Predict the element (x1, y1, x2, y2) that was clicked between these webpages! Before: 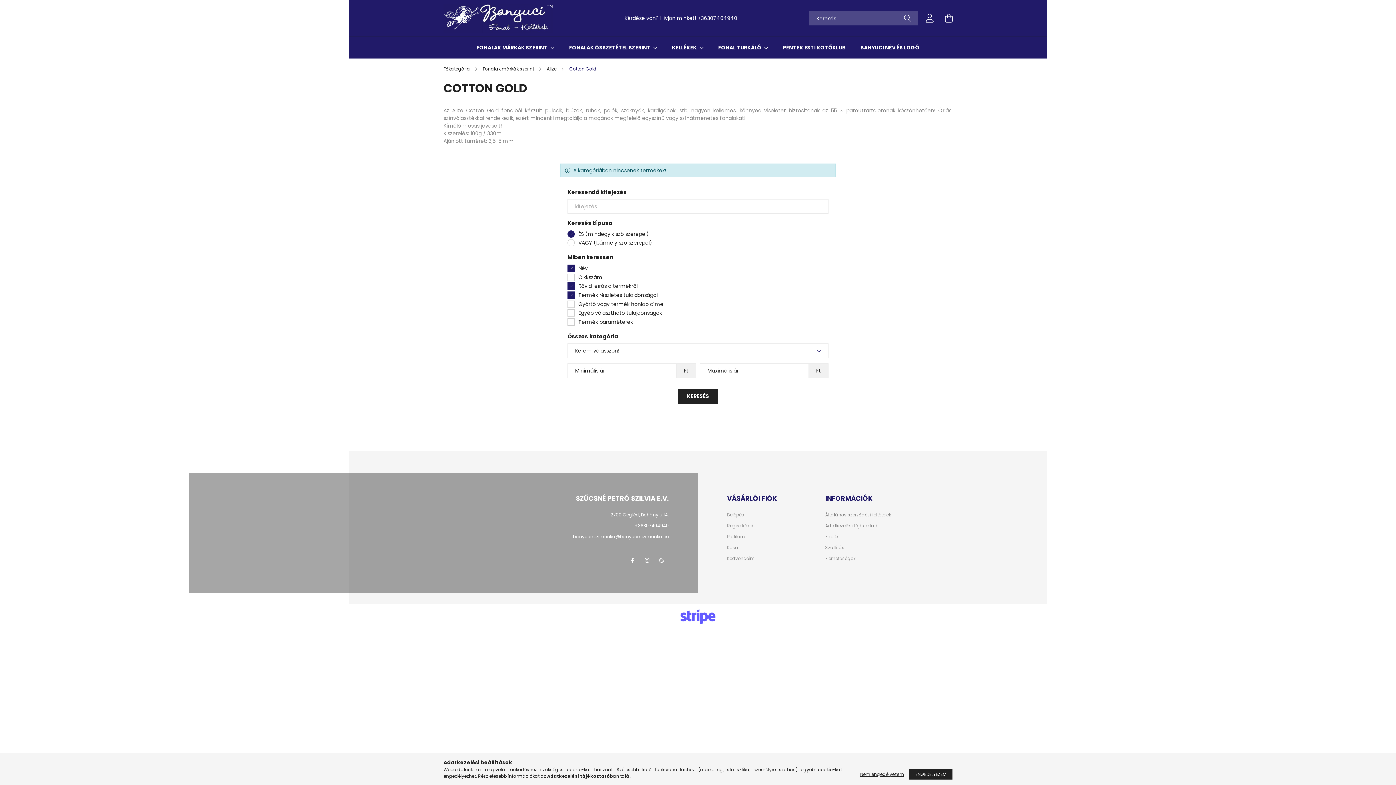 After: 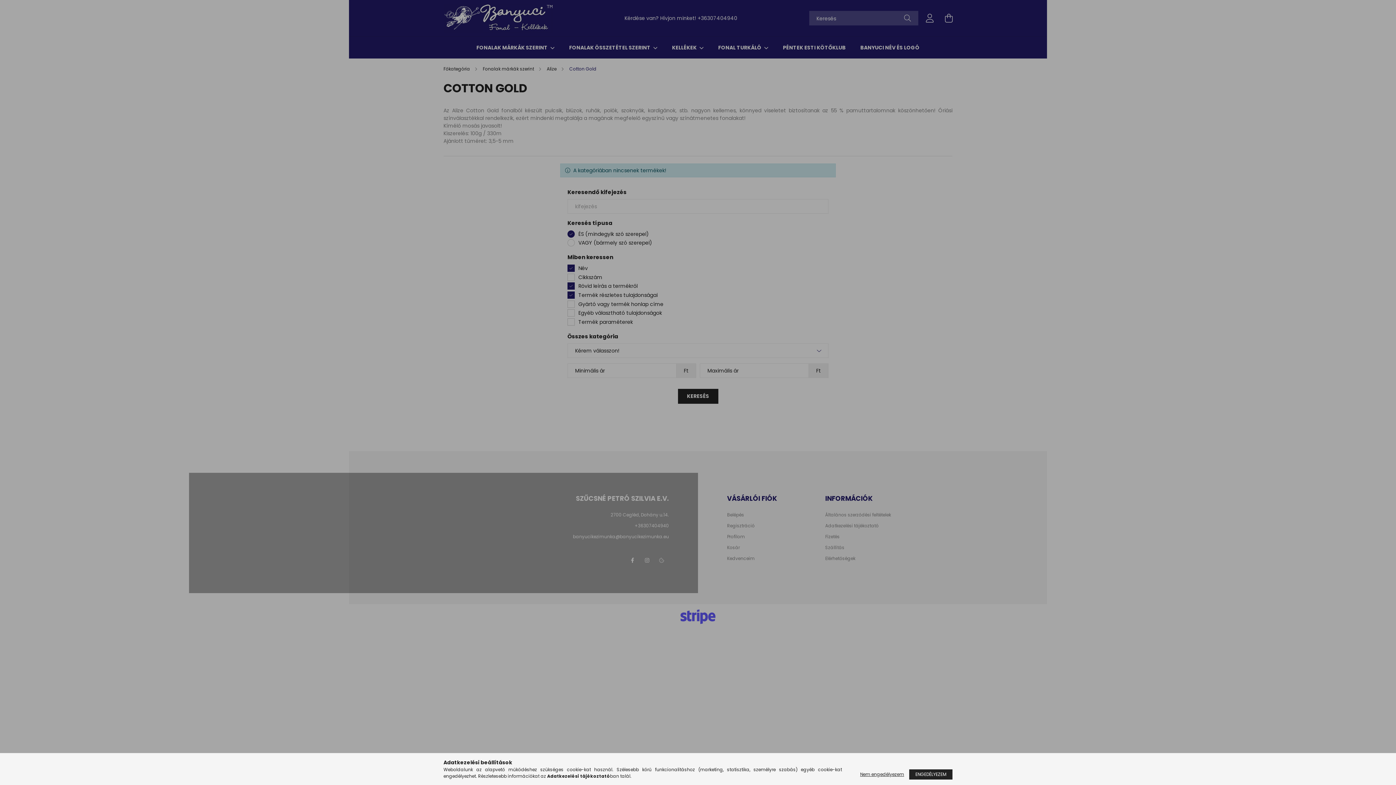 Action: label: Profilom bbox: (727, 534, 745, 539)